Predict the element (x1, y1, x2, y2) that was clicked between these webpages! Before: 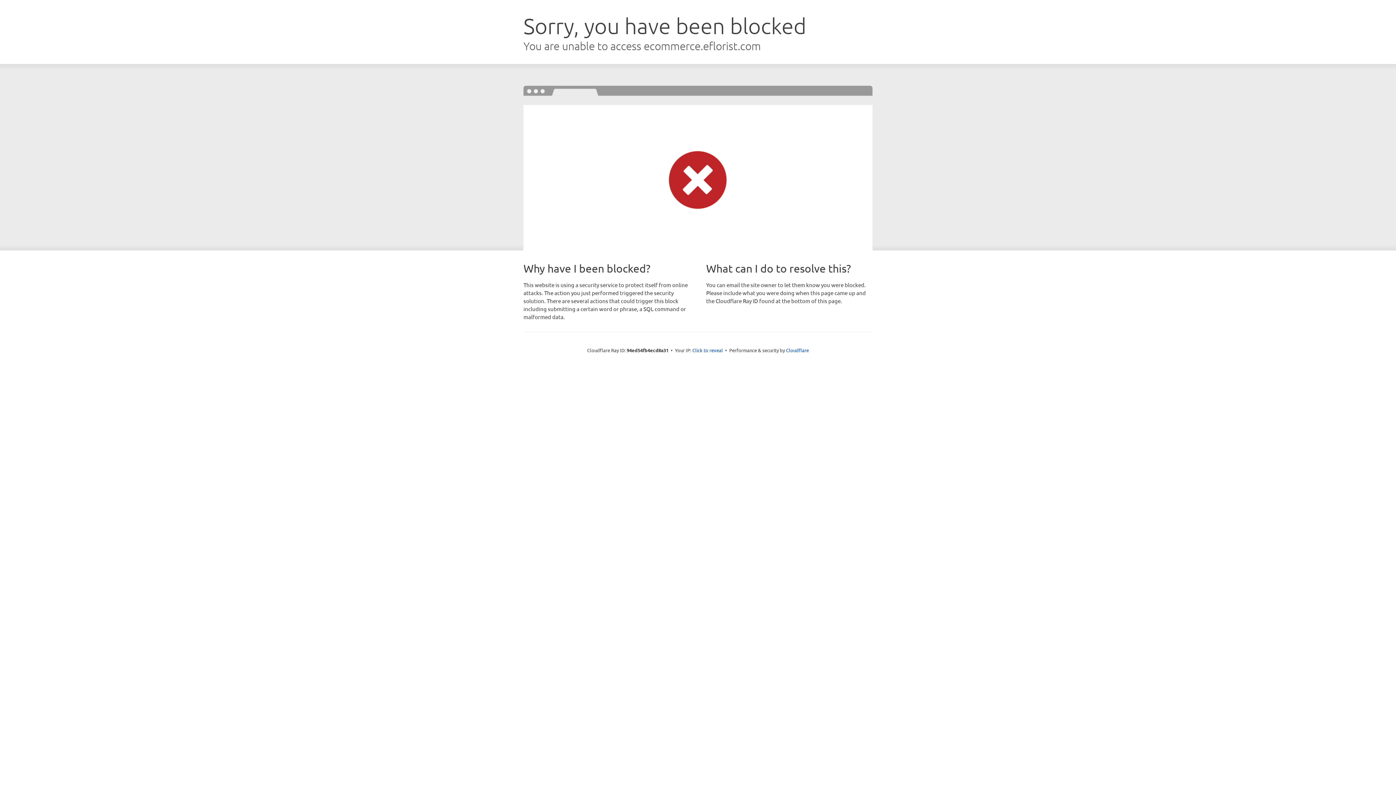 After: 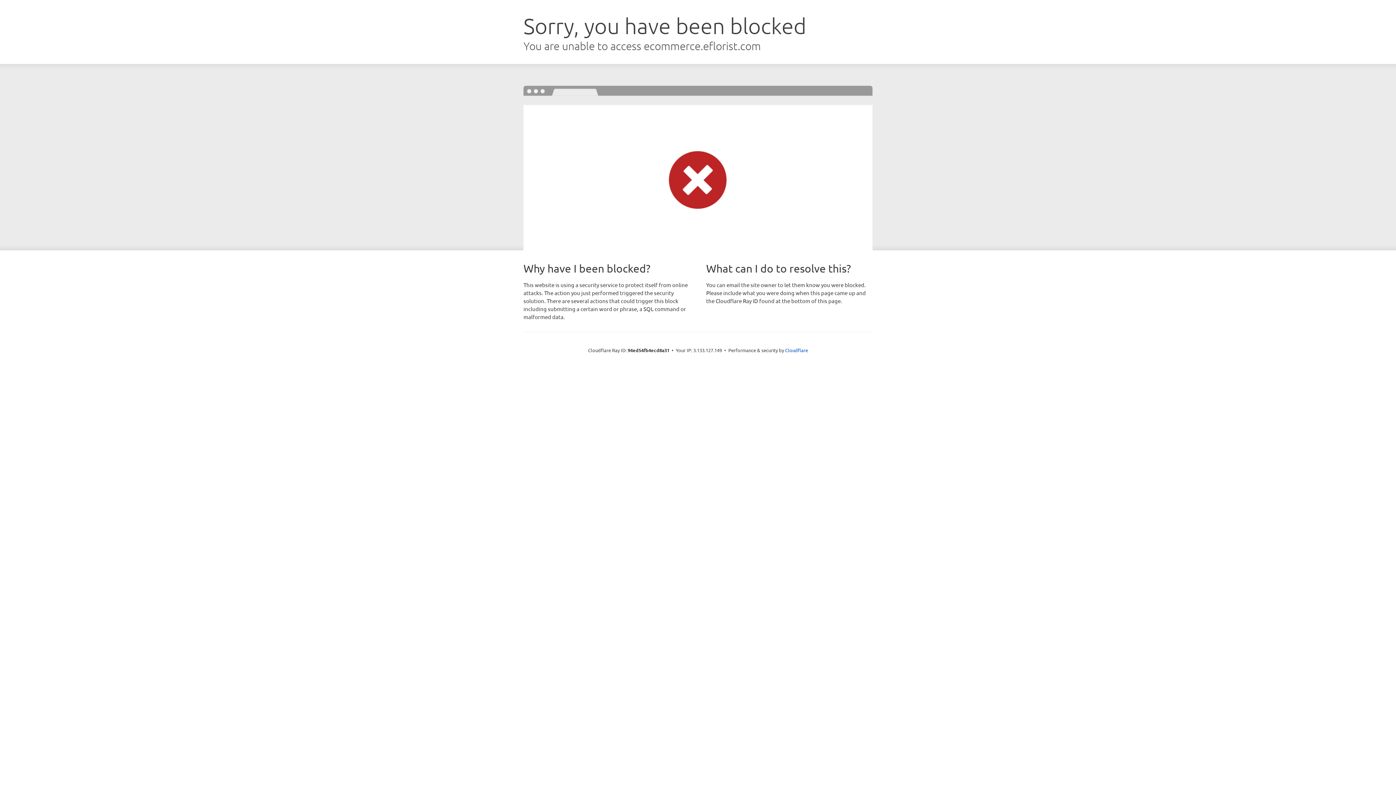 Action: label: Click to reveal bbox: (692, 346, 723, 353)